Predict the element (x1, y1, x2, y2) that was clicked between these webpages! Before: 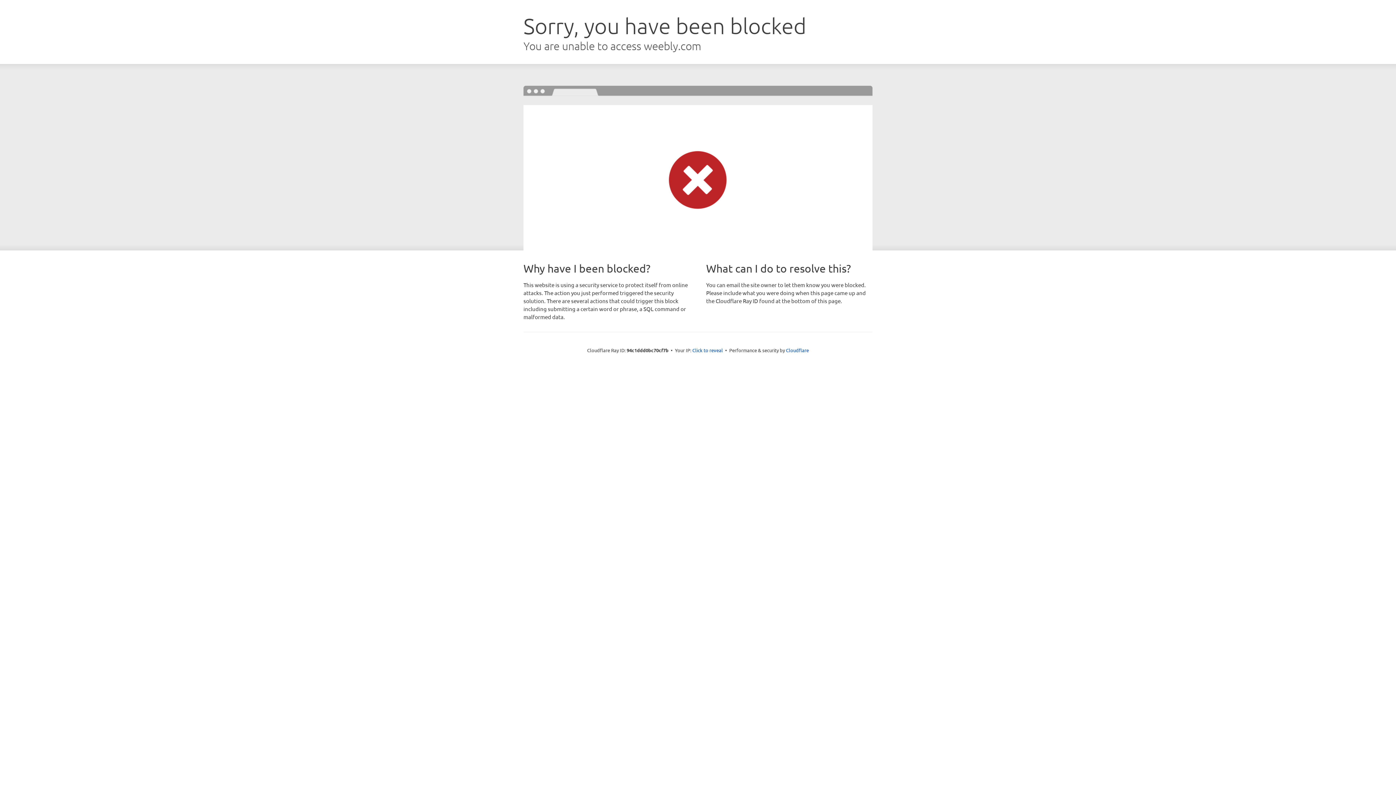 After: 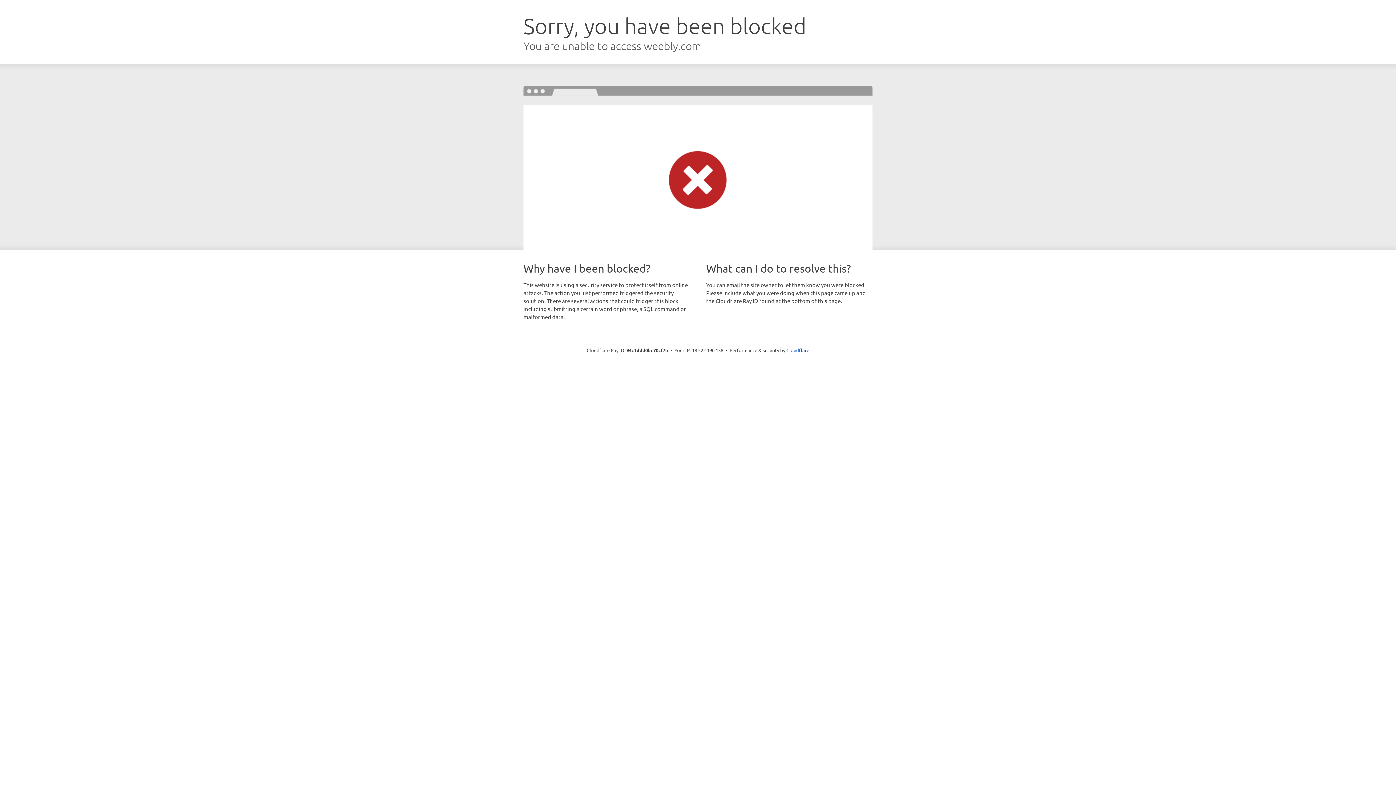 Action: label: Click to reveal bbox: (692, 346, 723, 353)